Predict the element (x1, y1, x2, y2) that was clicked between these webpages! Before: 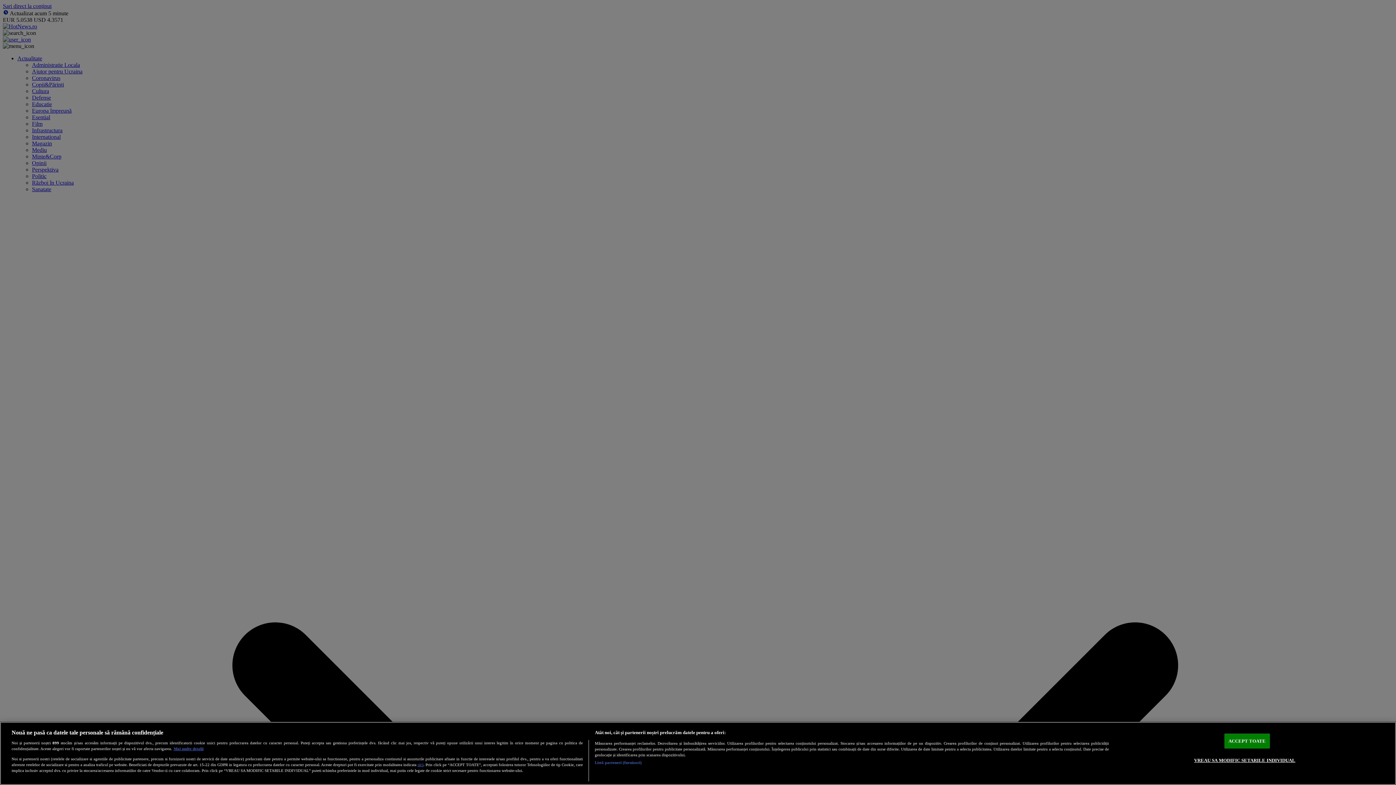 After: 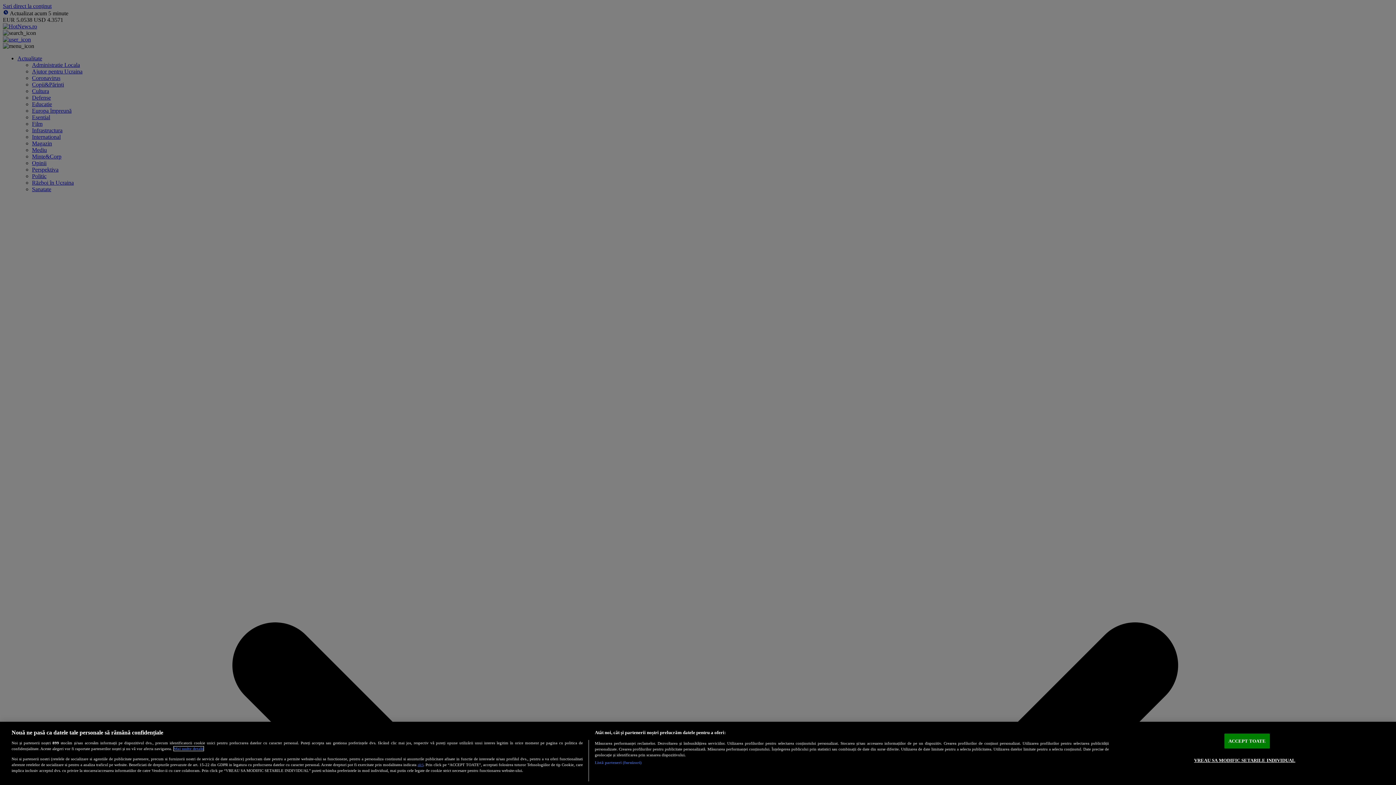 Action: label: Mai multe informații despre confidențialitatea datelor dvs., se deschide într-o fereastră nouă bbox: (173, 747, 203, 751)